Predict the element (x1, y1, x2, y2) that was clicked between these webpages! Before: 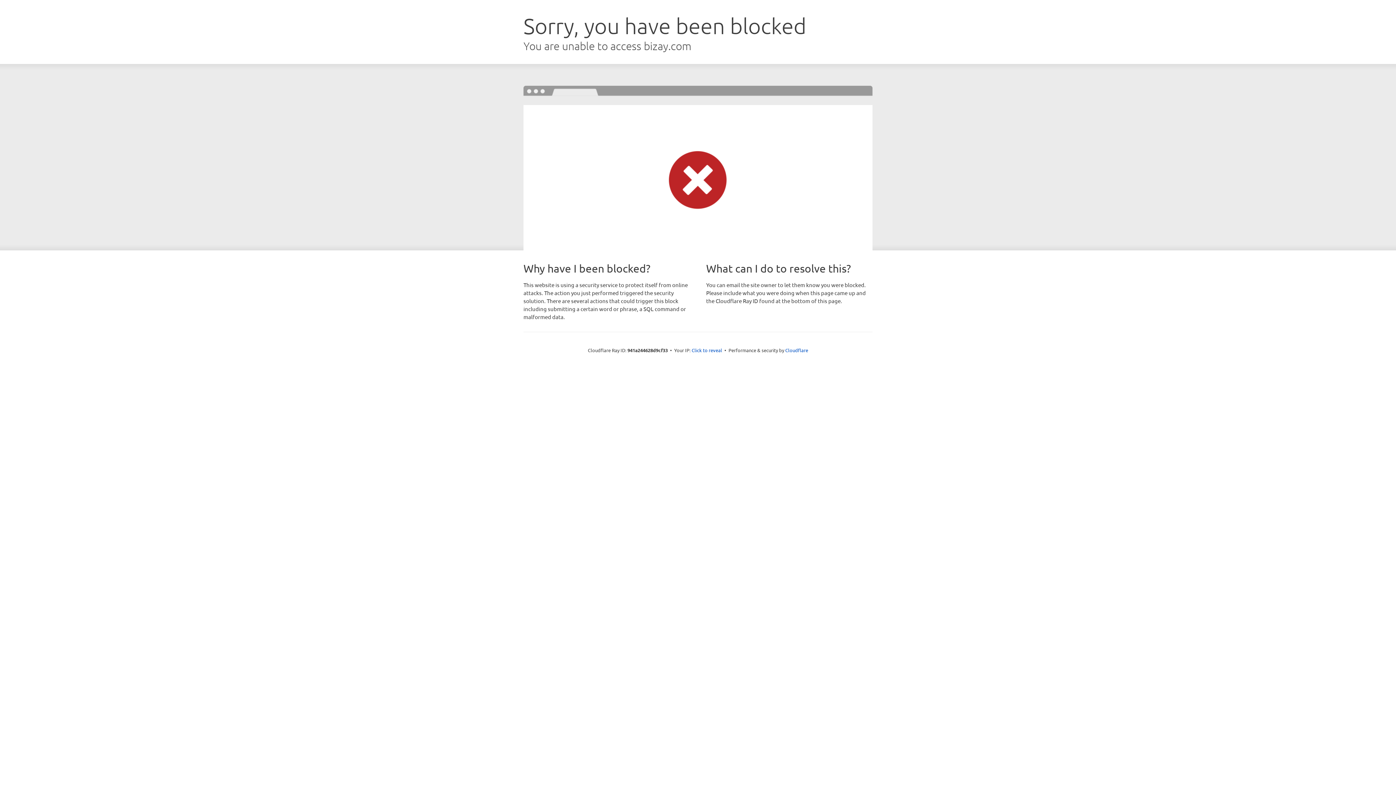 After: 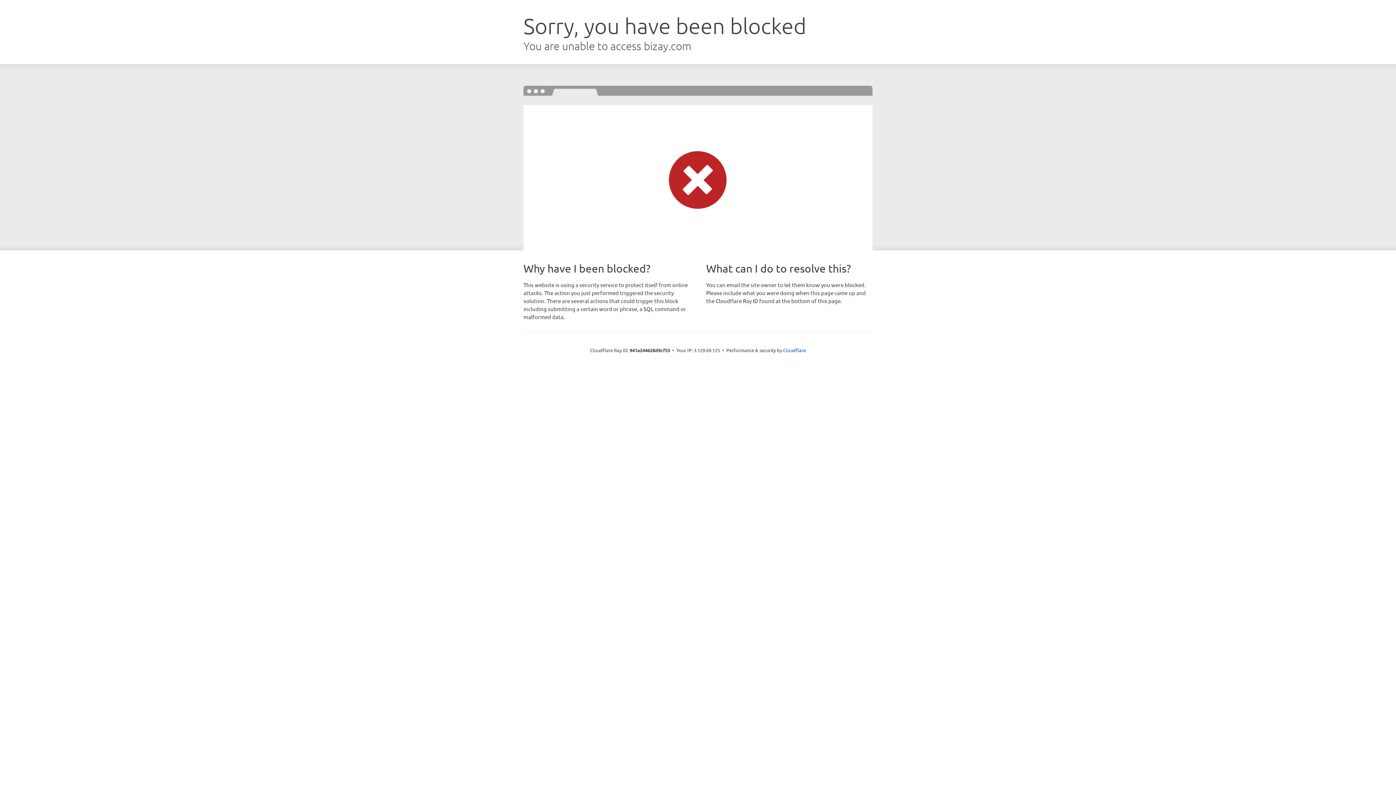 Action: label: Click to reveal bbox: (691, 346, 722, 353)